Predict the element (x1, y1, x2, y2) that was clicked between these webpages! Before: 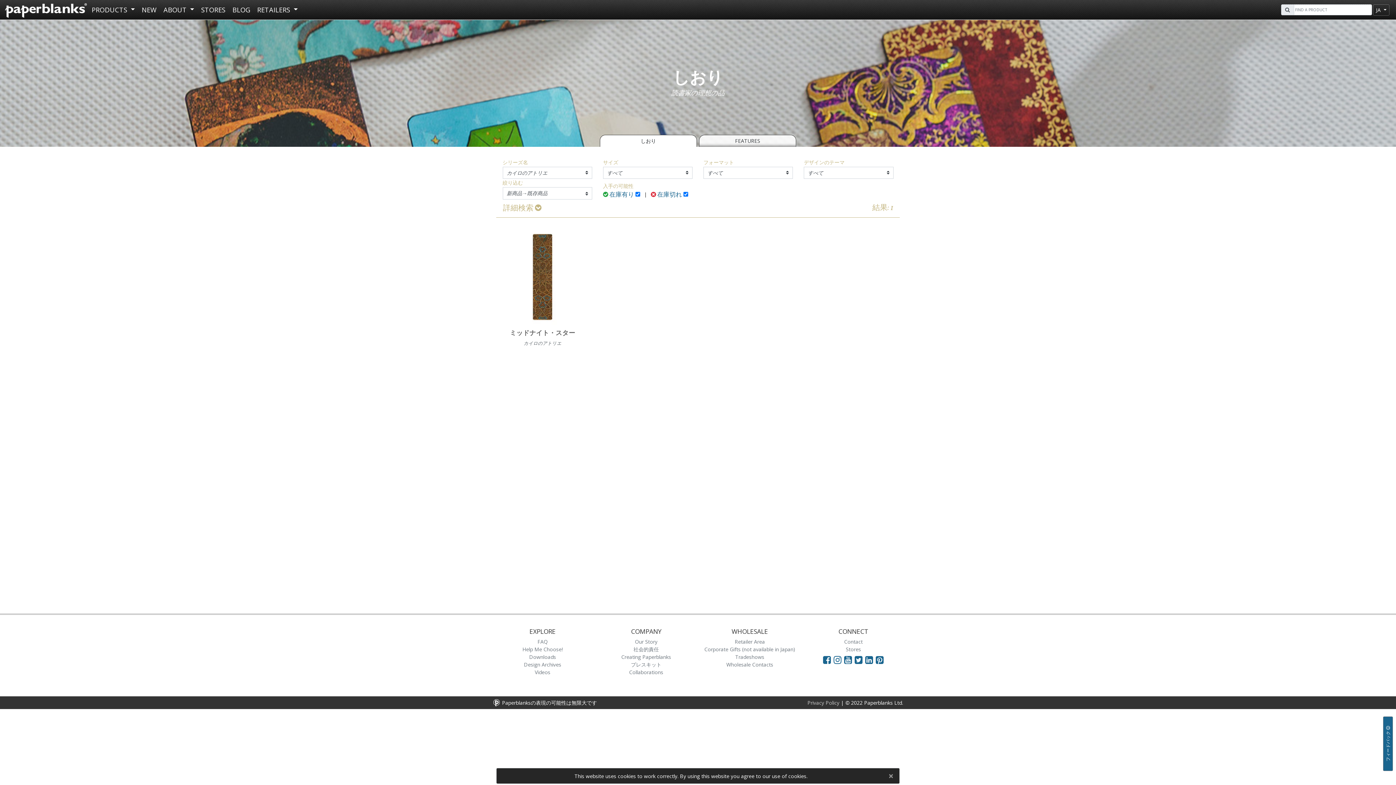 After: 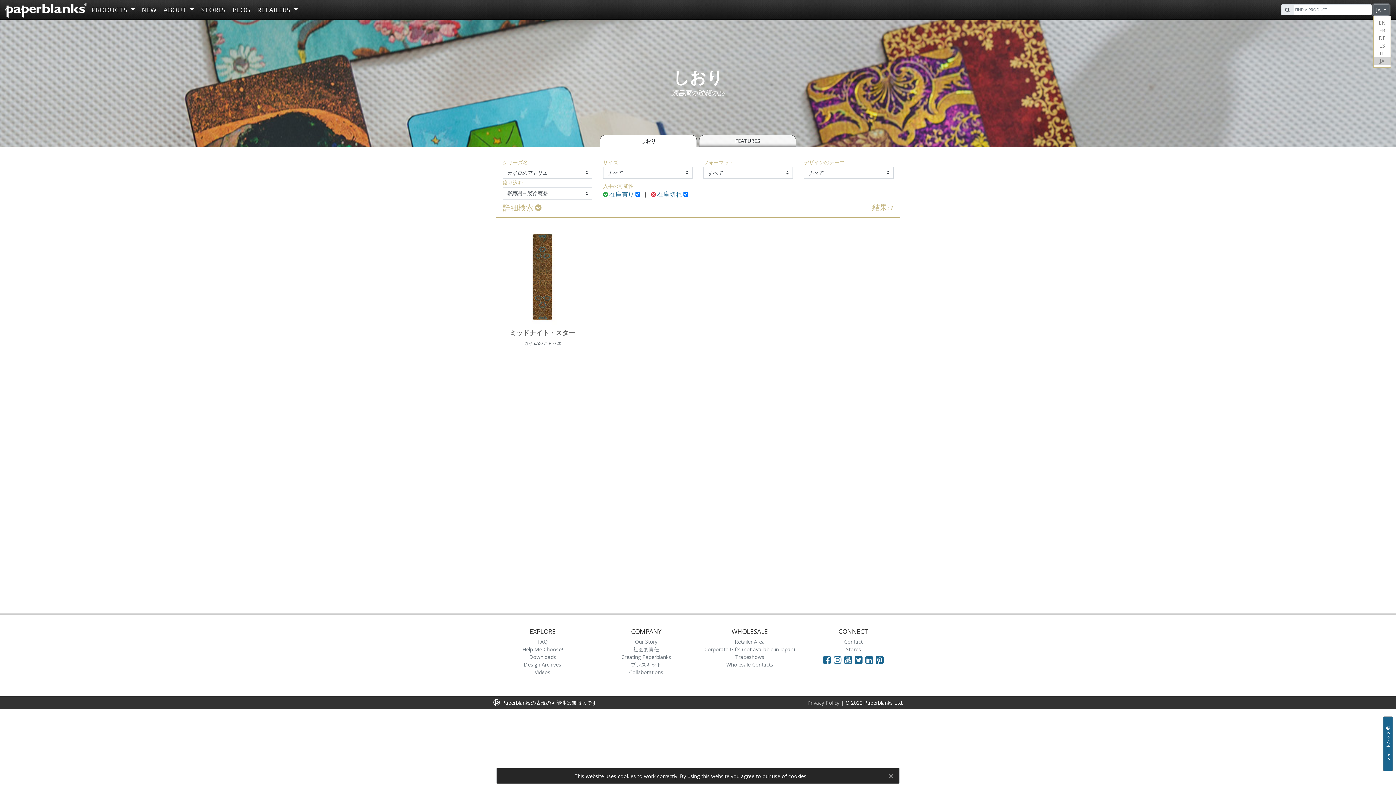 Action: bbox: (1373, 4, 1389, 15) label: JA 